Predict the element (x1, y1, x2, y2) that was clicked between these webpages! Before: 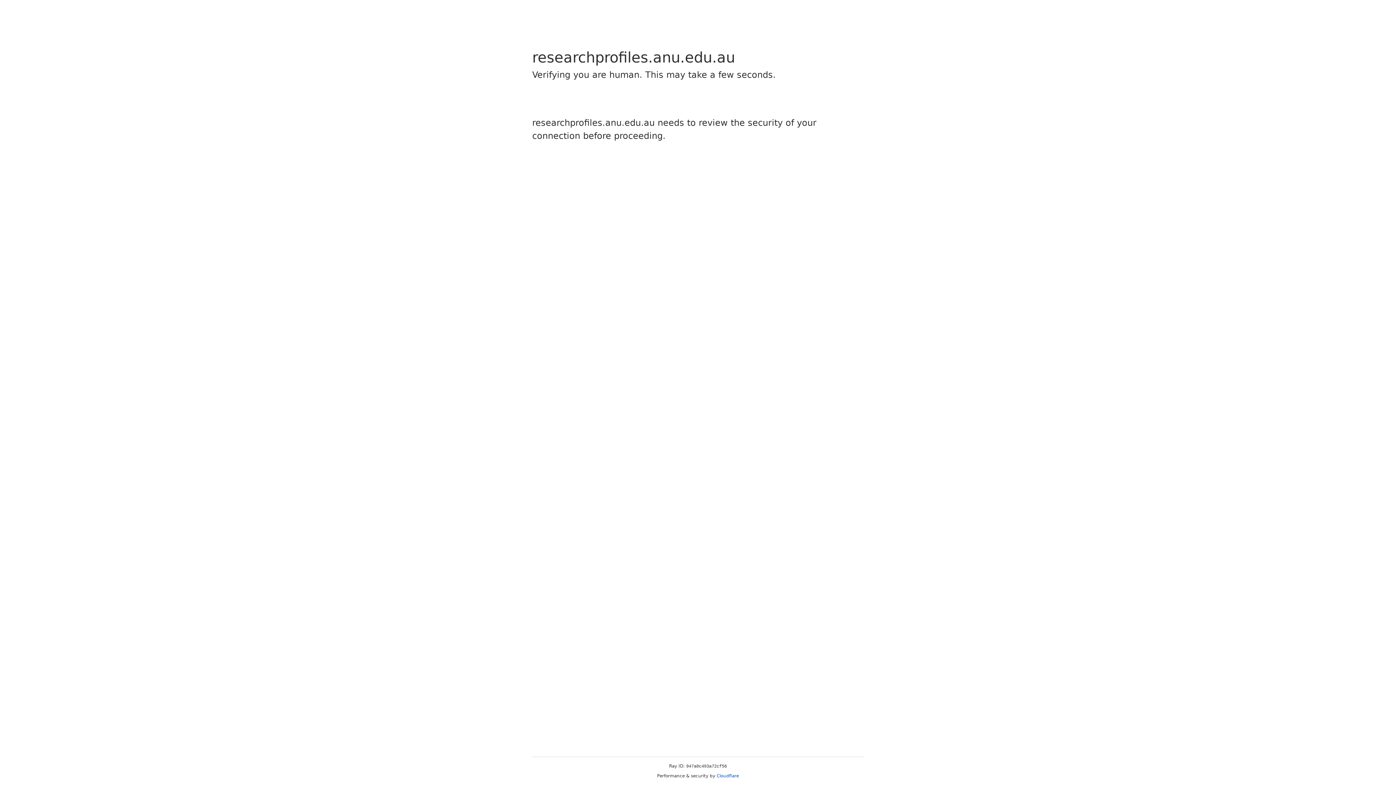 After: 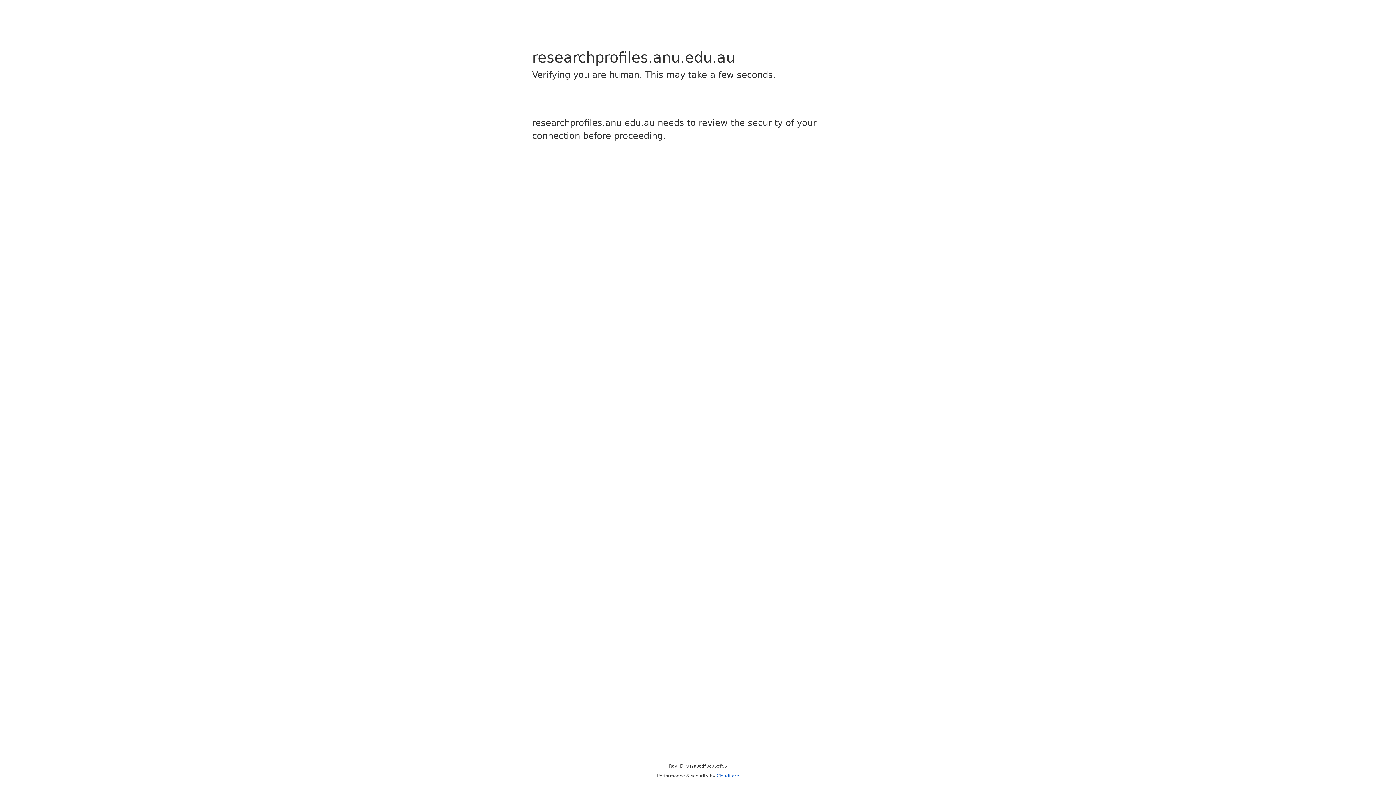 Action: label: Cloudflare bbox: (716, 773, 739, 778)